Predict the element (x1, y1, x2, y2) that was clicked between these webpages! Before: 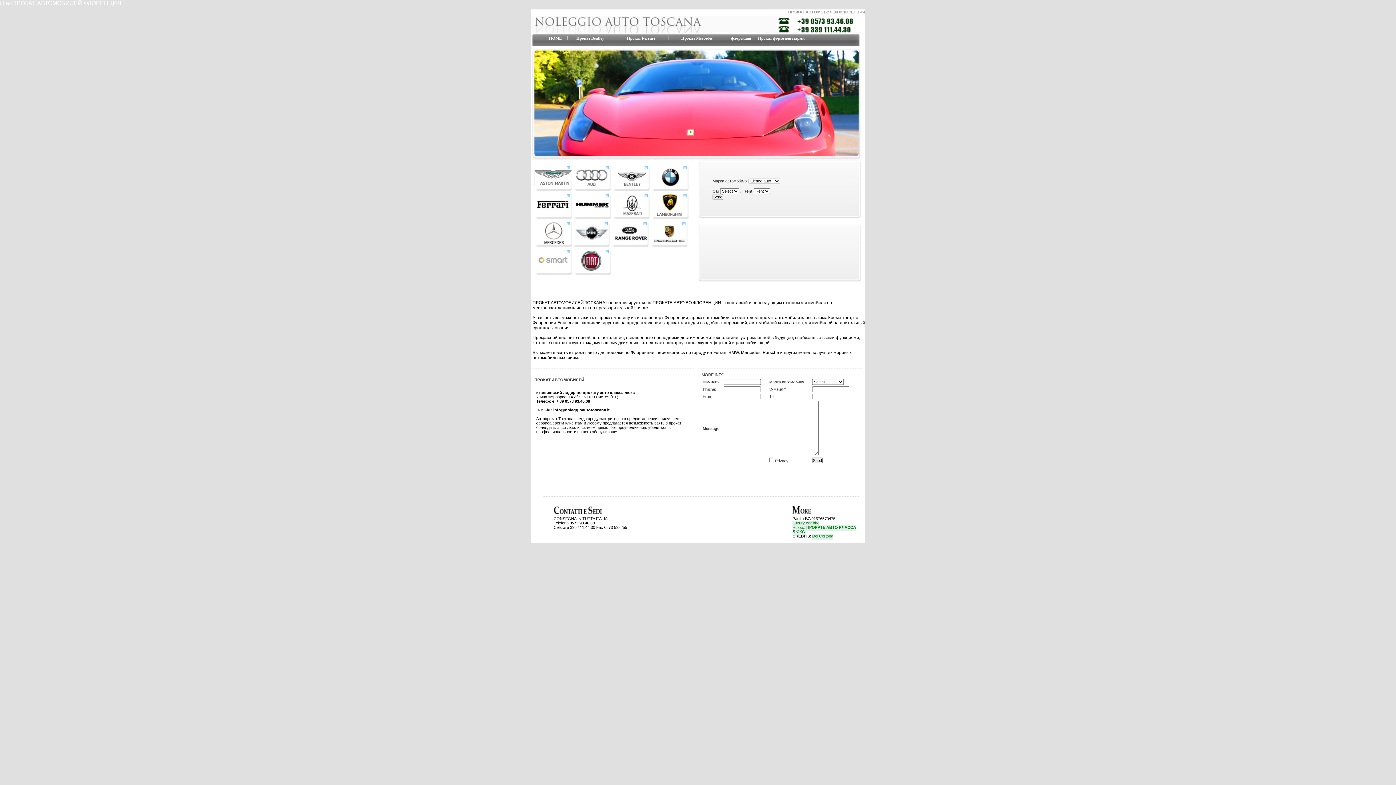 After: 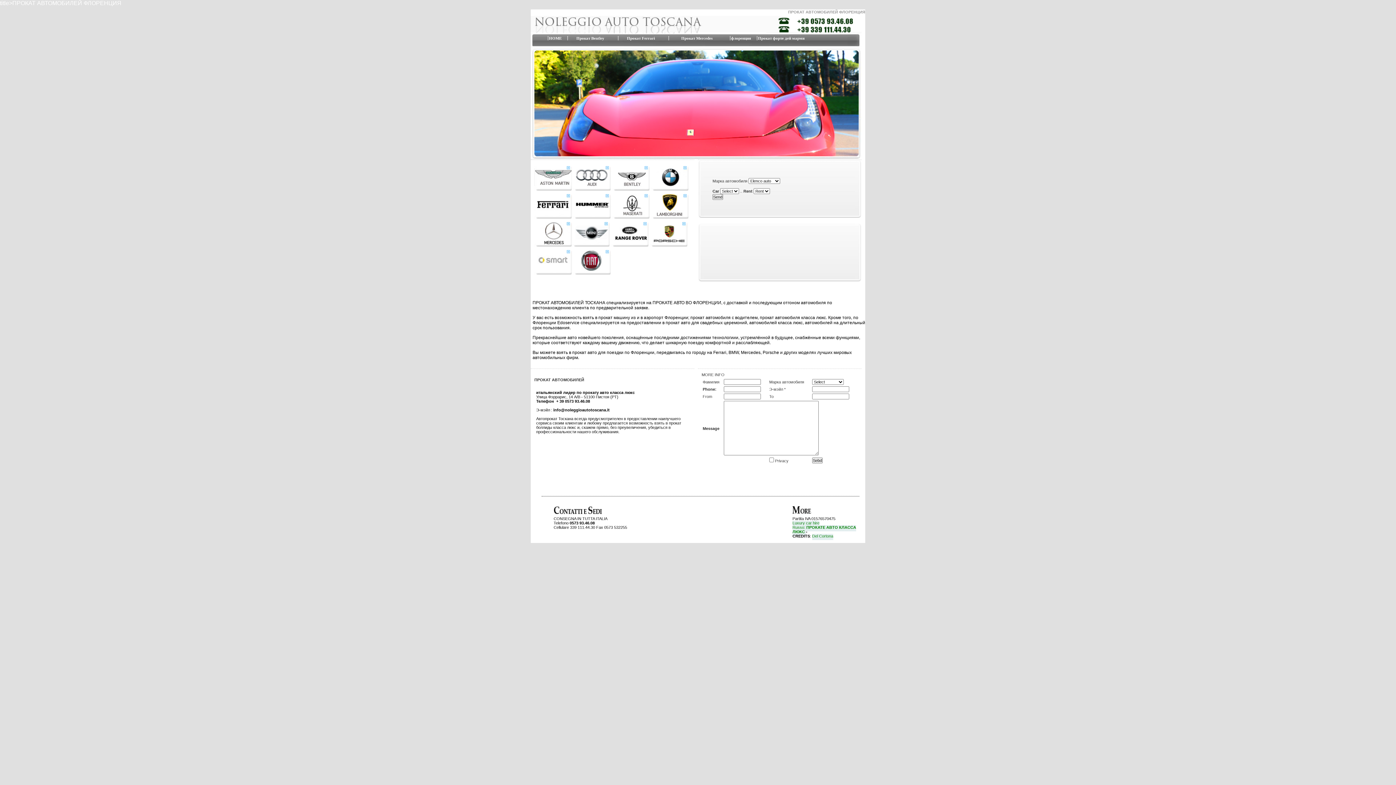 Action: bbox: (730, 35, 752, 40) label: флоренция